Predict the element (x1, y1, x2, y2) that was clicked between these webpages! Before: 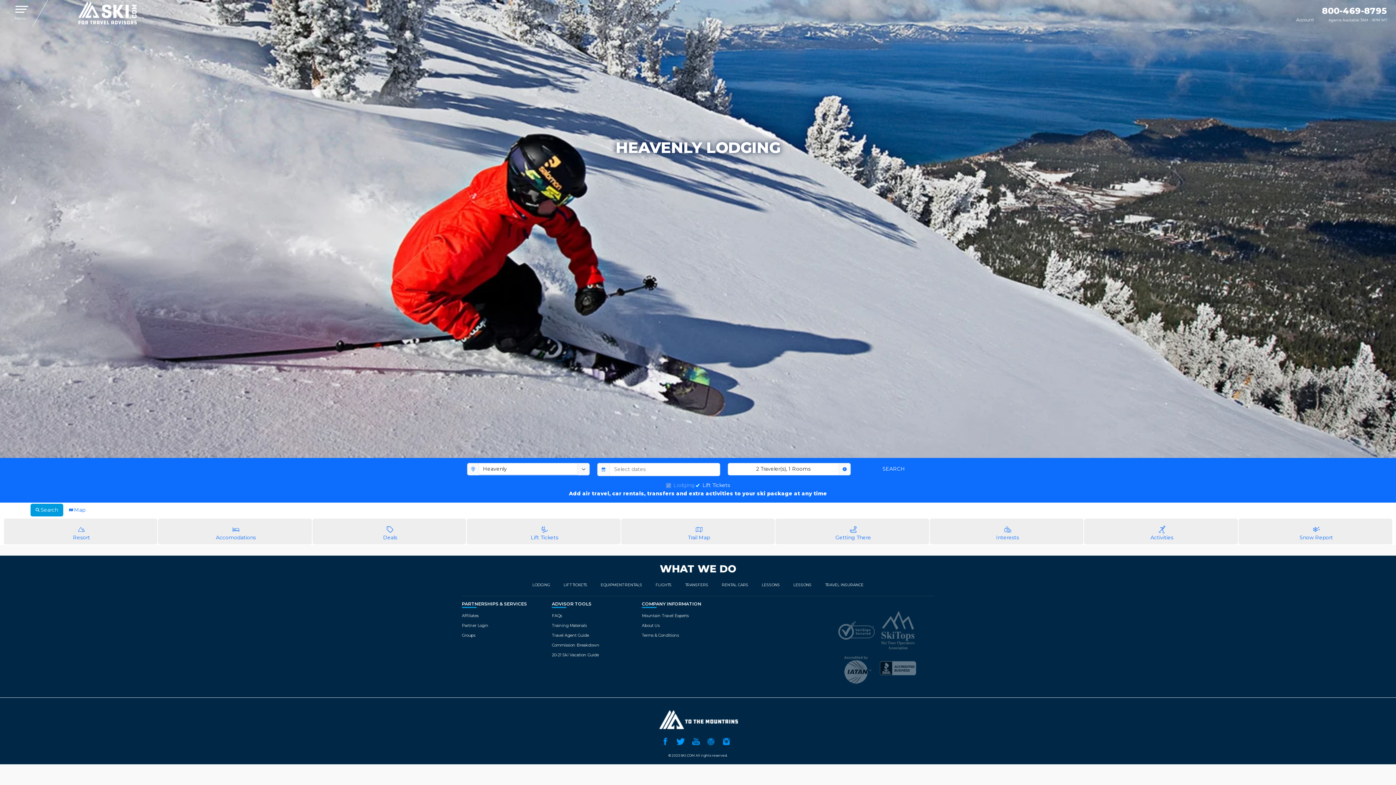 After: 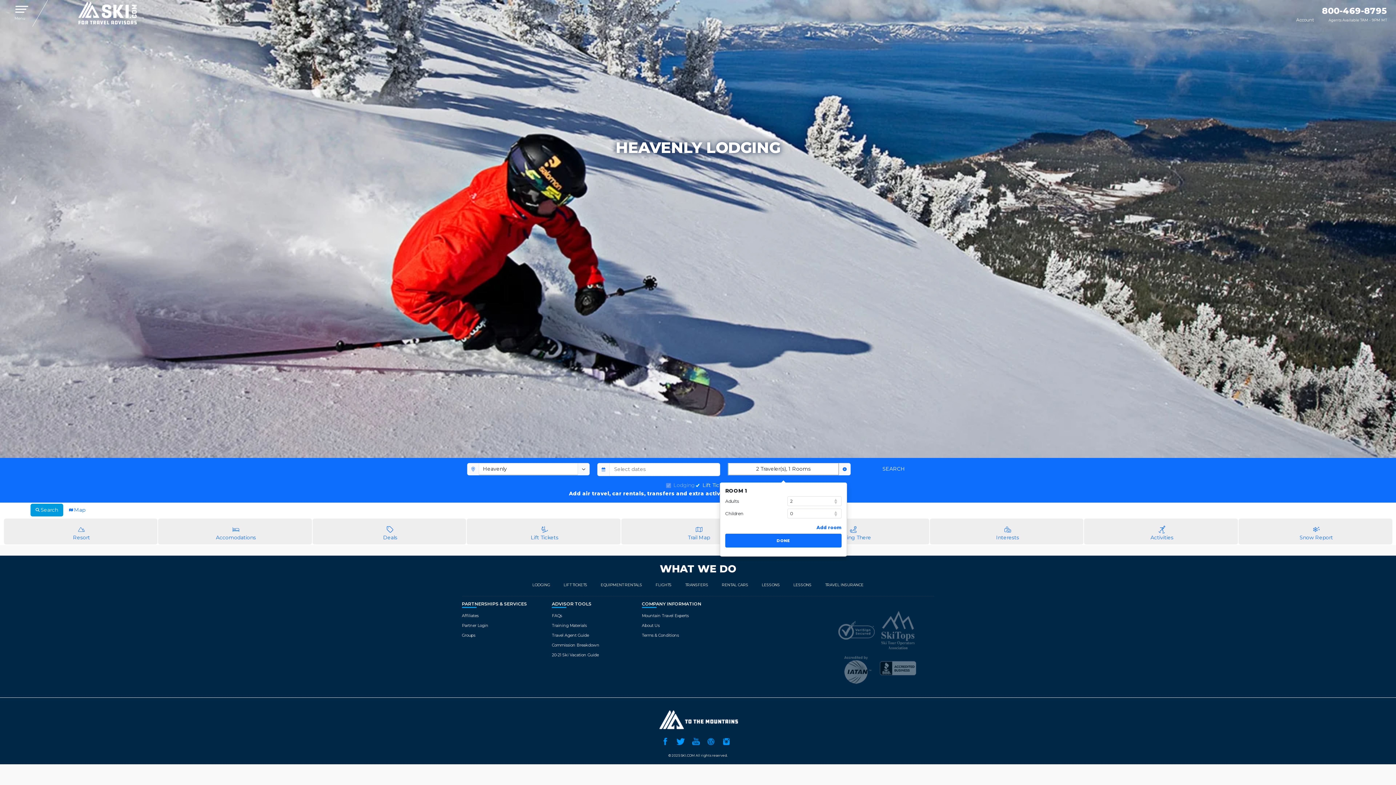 Action: bbox: (728, 463, 839, 475) label: 2 Traveler(s), 1 Rooms